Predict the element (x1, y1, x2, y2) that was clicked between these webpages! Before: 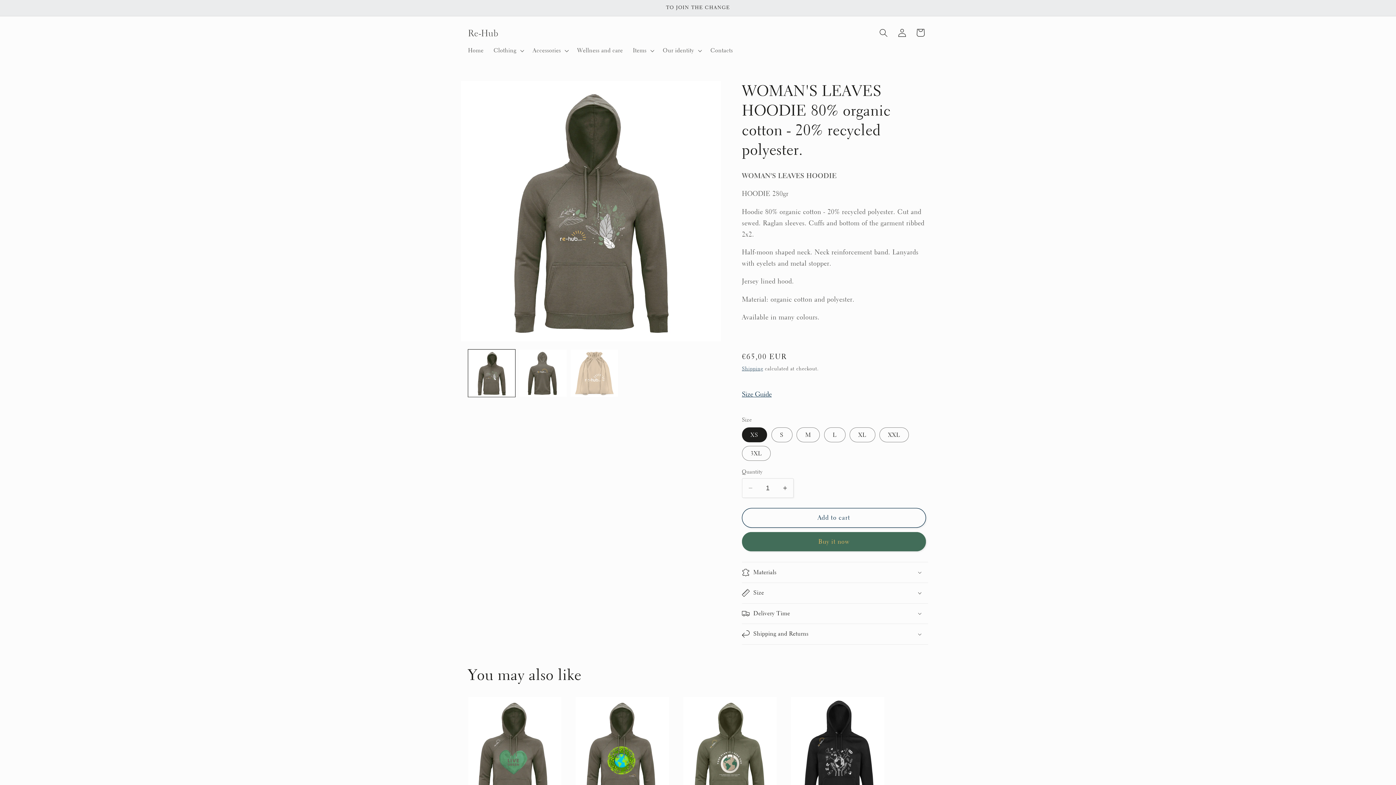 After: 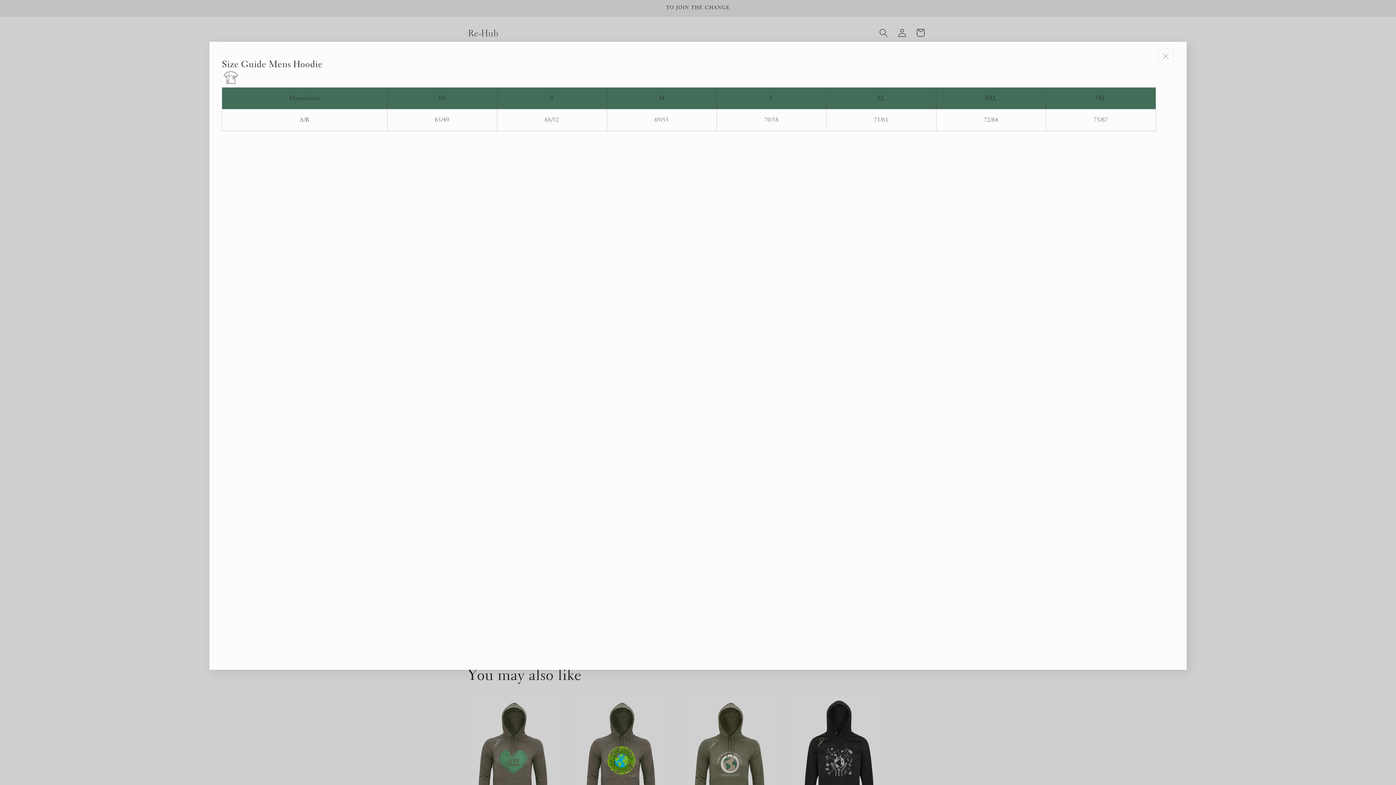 Action: bbox: (742, 385, 777, 403) label: Size Guide